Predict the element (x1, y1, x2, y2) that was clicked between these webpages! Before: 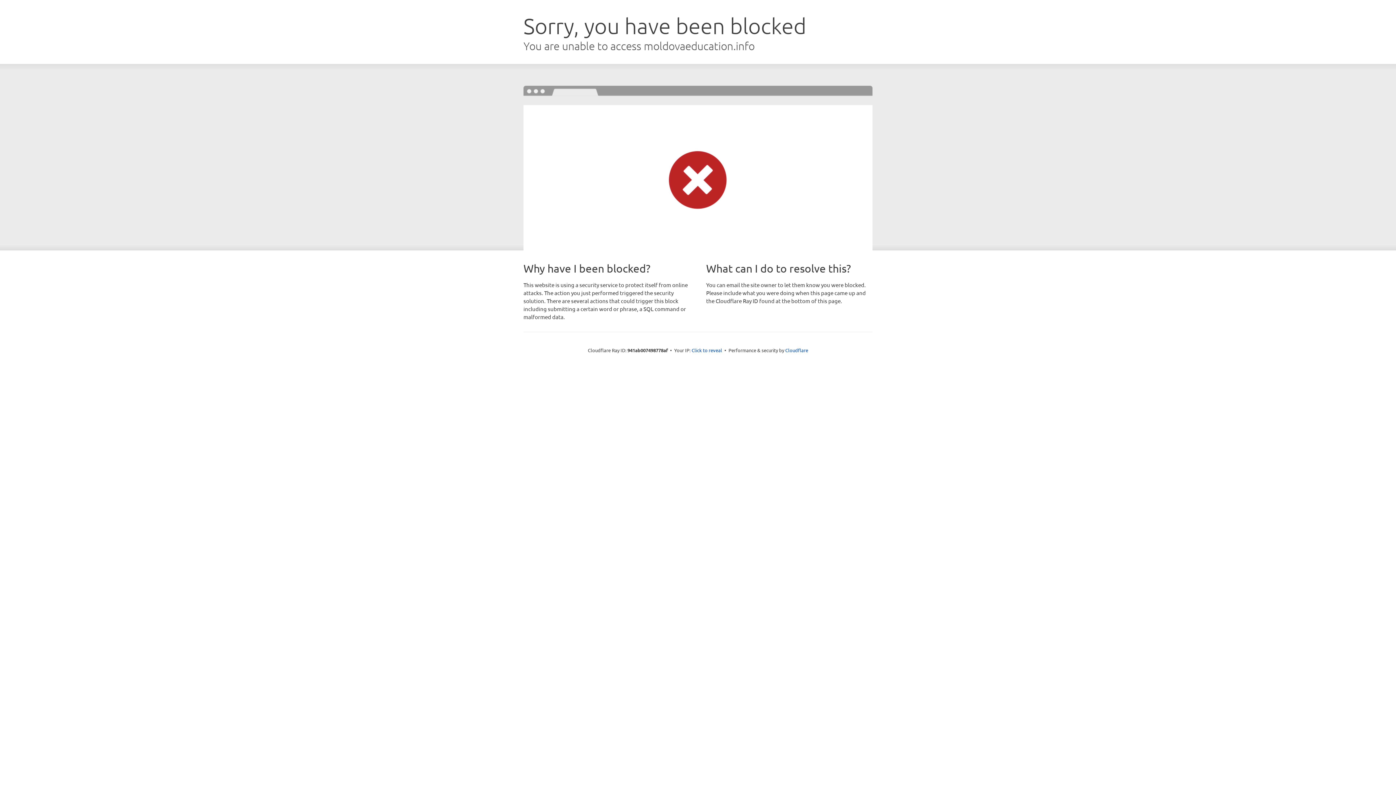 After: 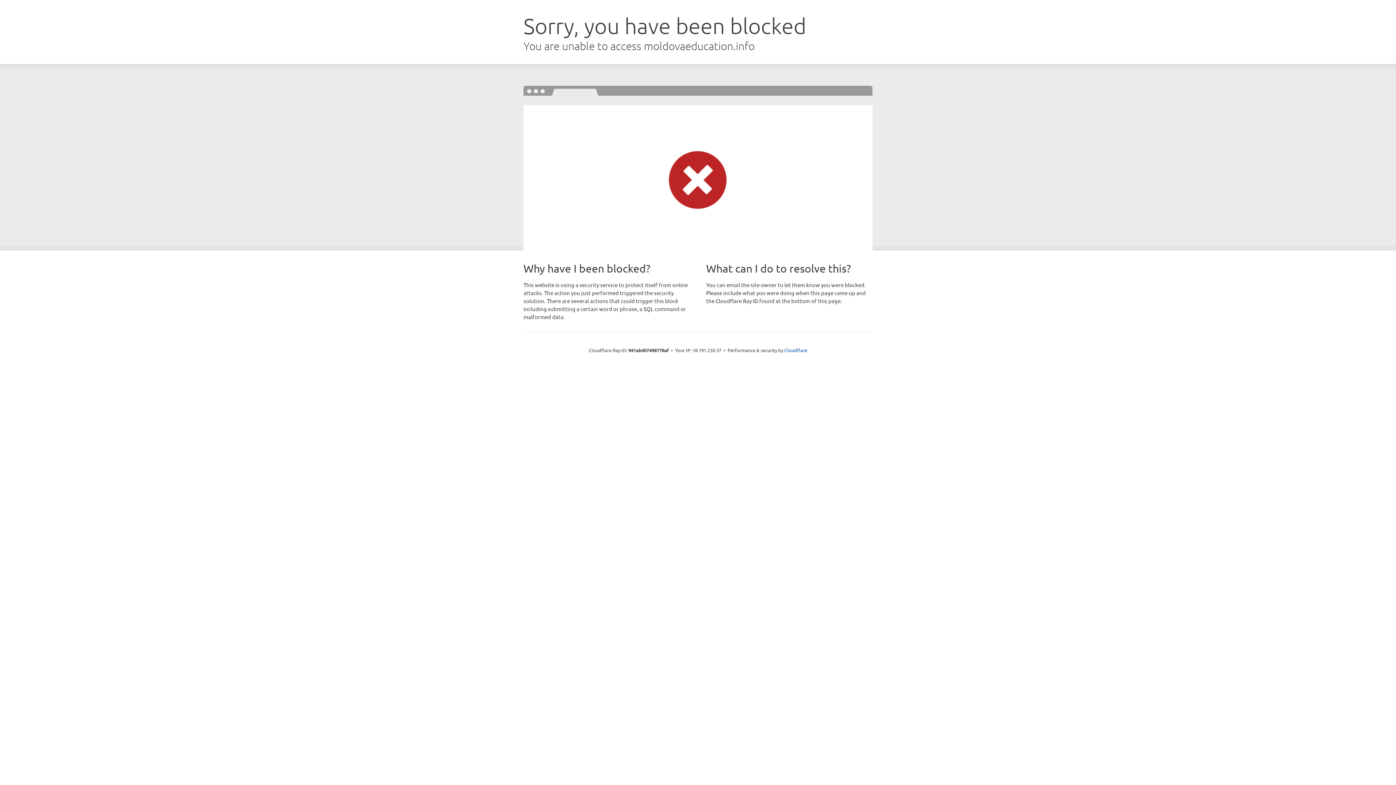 Action: bbox: (691, 346, 722, 353) label: Click to reveal